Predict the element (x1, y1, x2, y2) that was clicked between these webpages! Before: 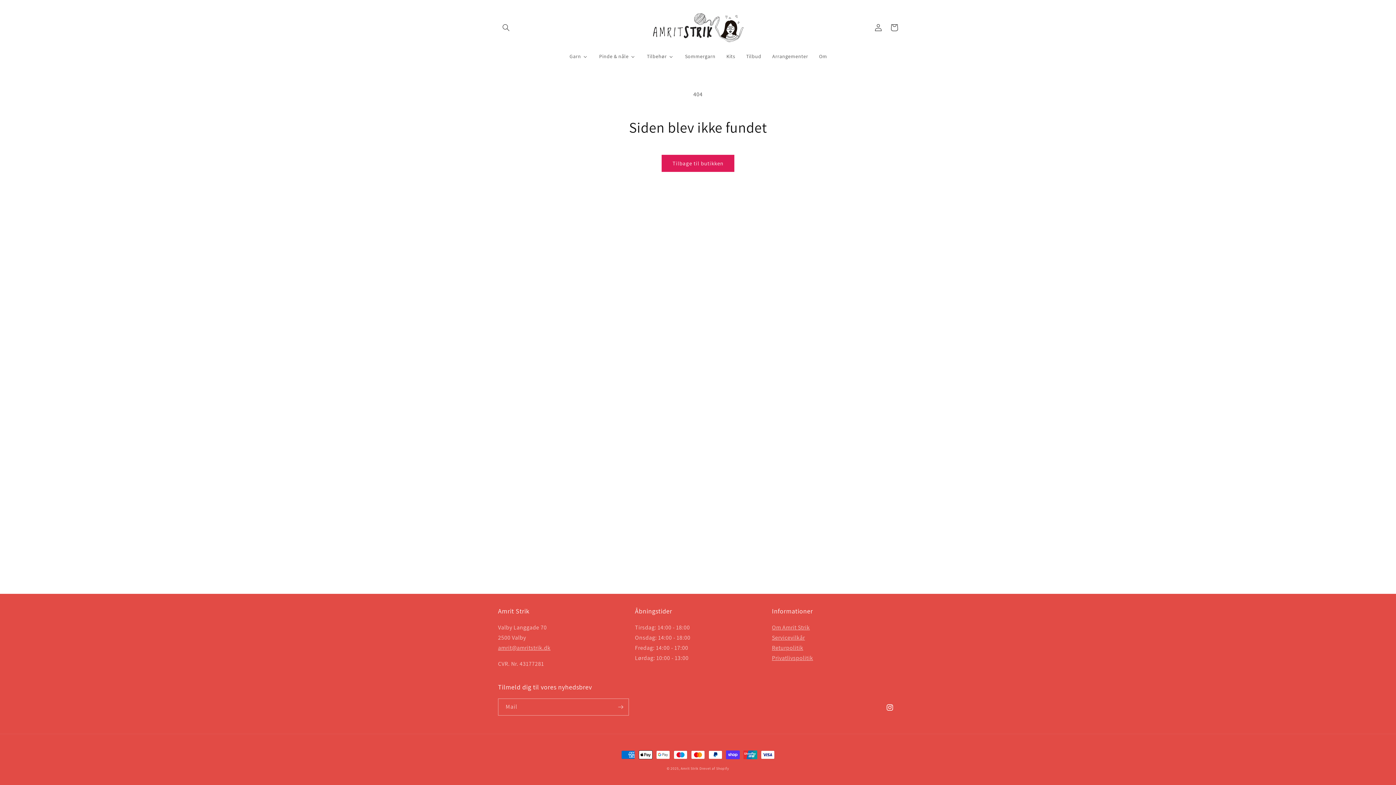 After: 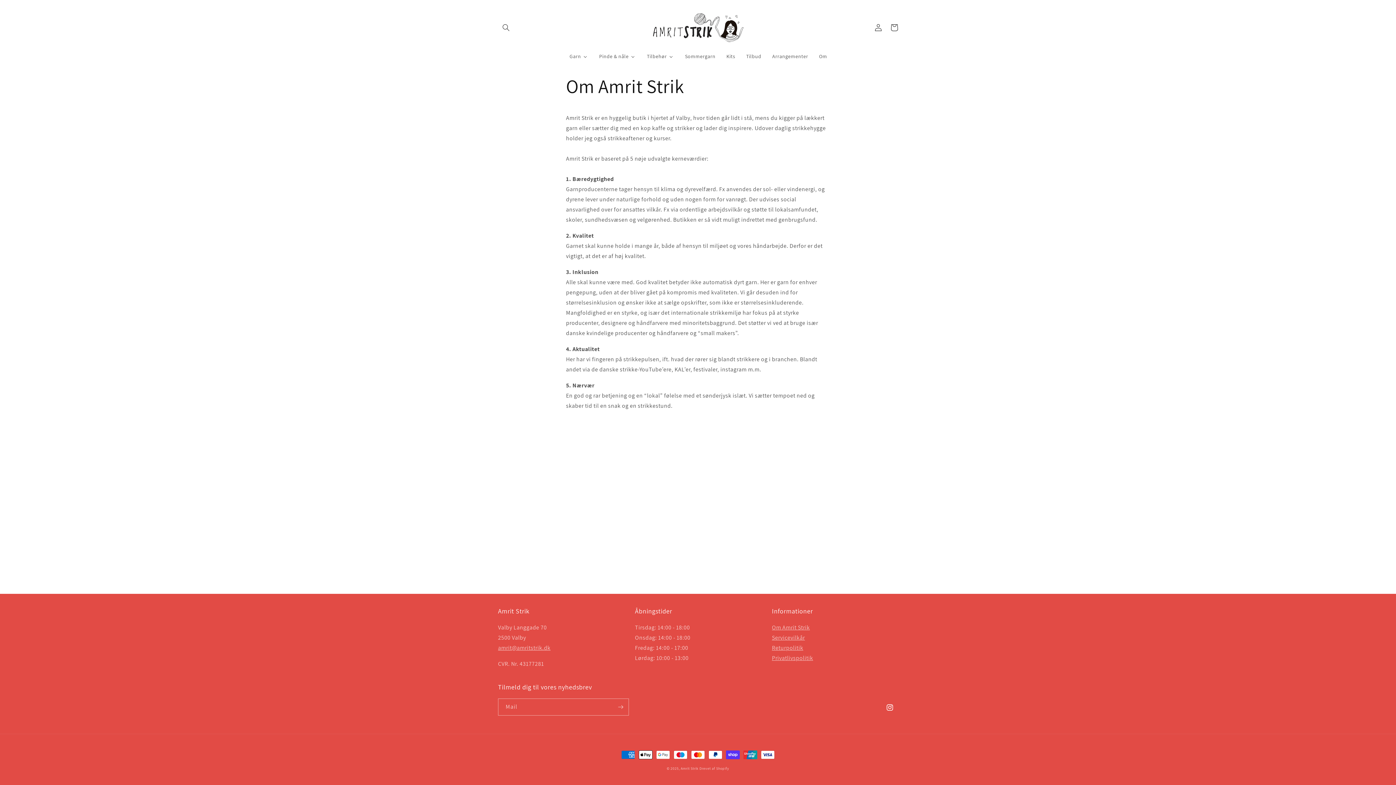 Action: bbox: (772, 624, 810, 631) label: Om Amrit Strik
